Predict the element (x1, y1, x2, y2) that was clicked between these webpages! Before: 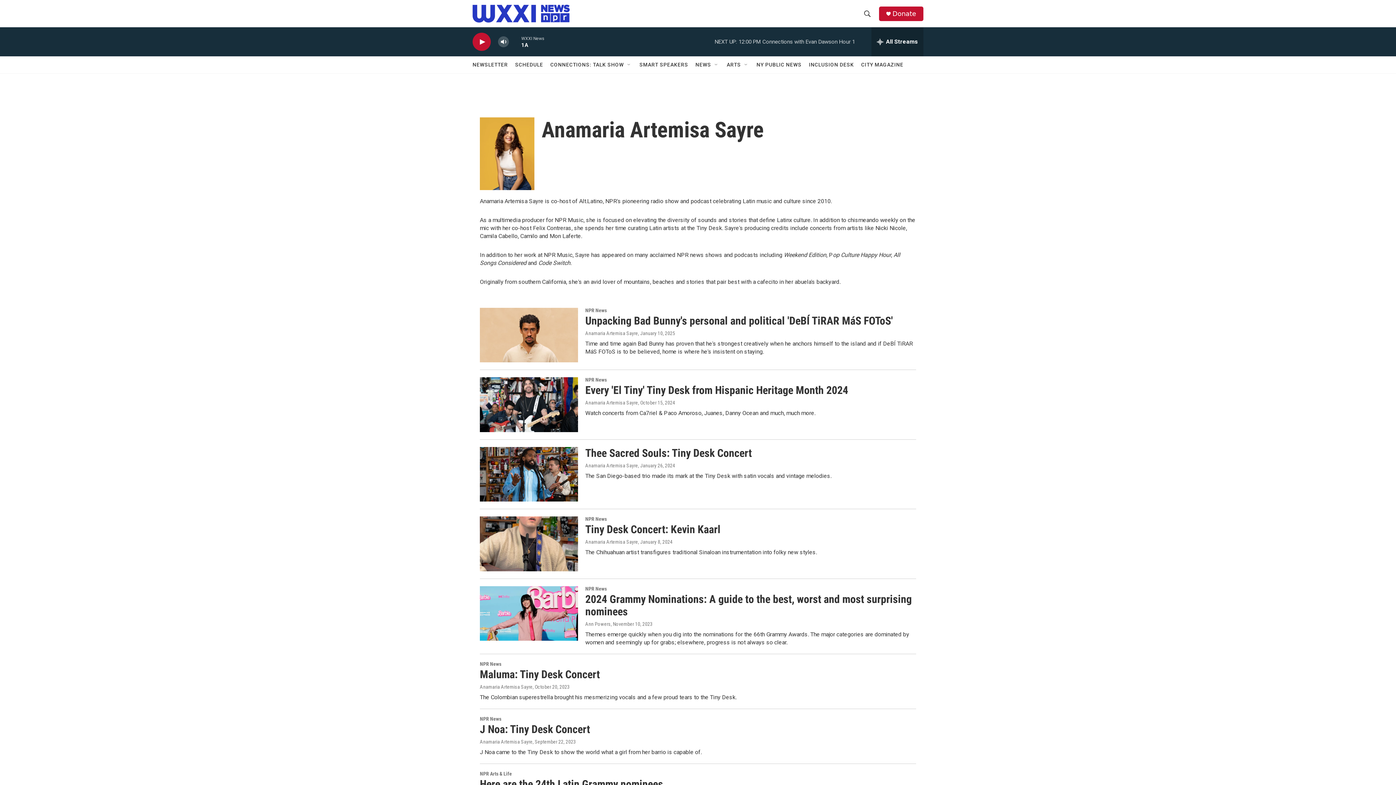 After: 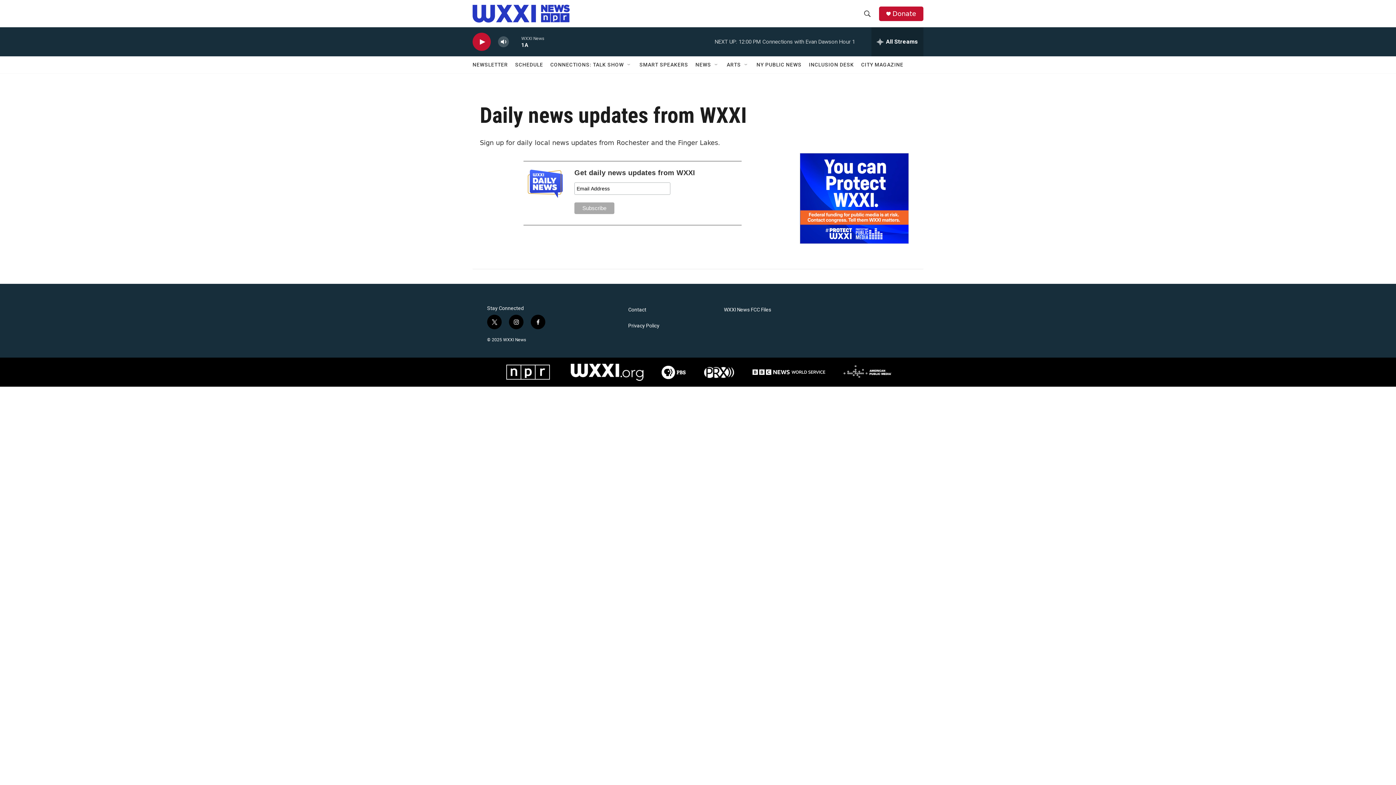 Action: label: NEWSLETTER bbox: (472, 56, 508, 73)